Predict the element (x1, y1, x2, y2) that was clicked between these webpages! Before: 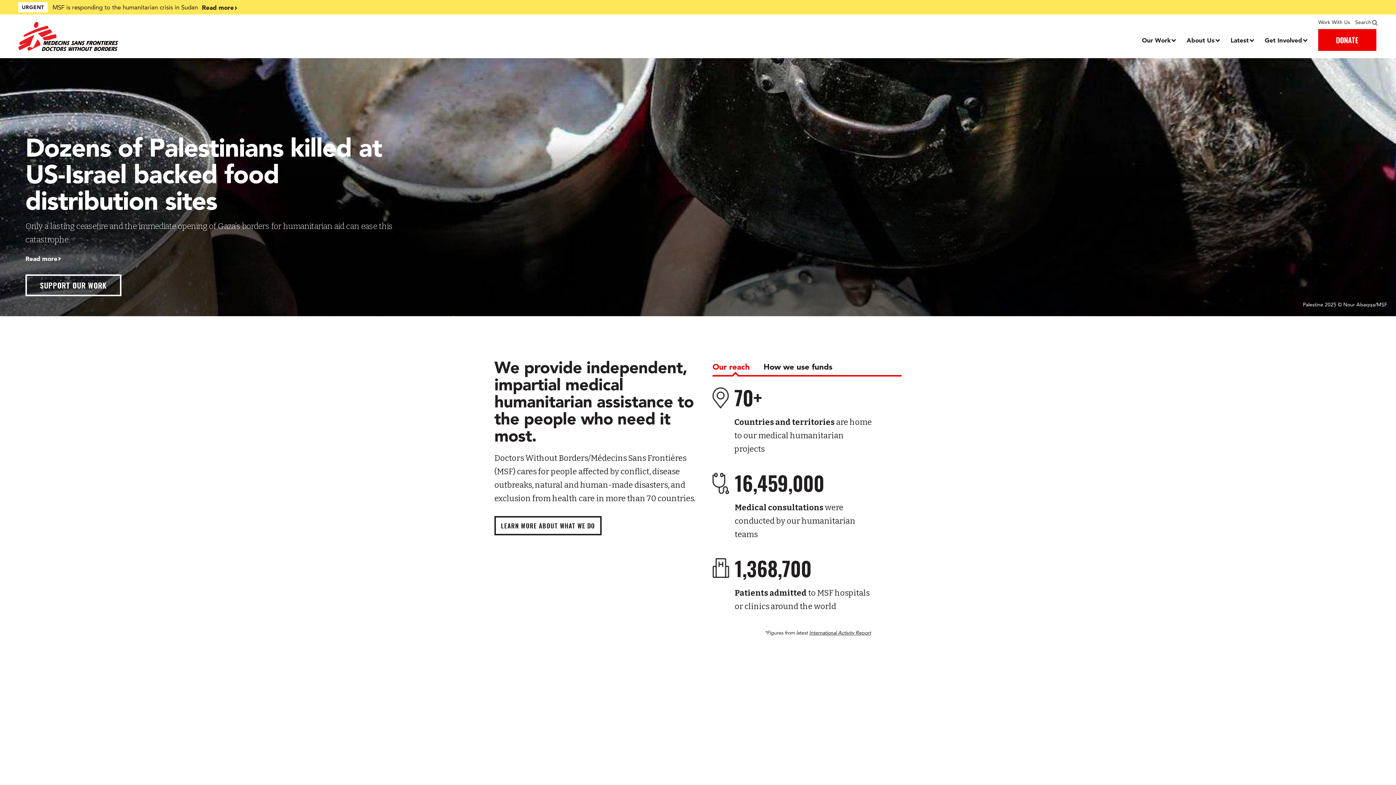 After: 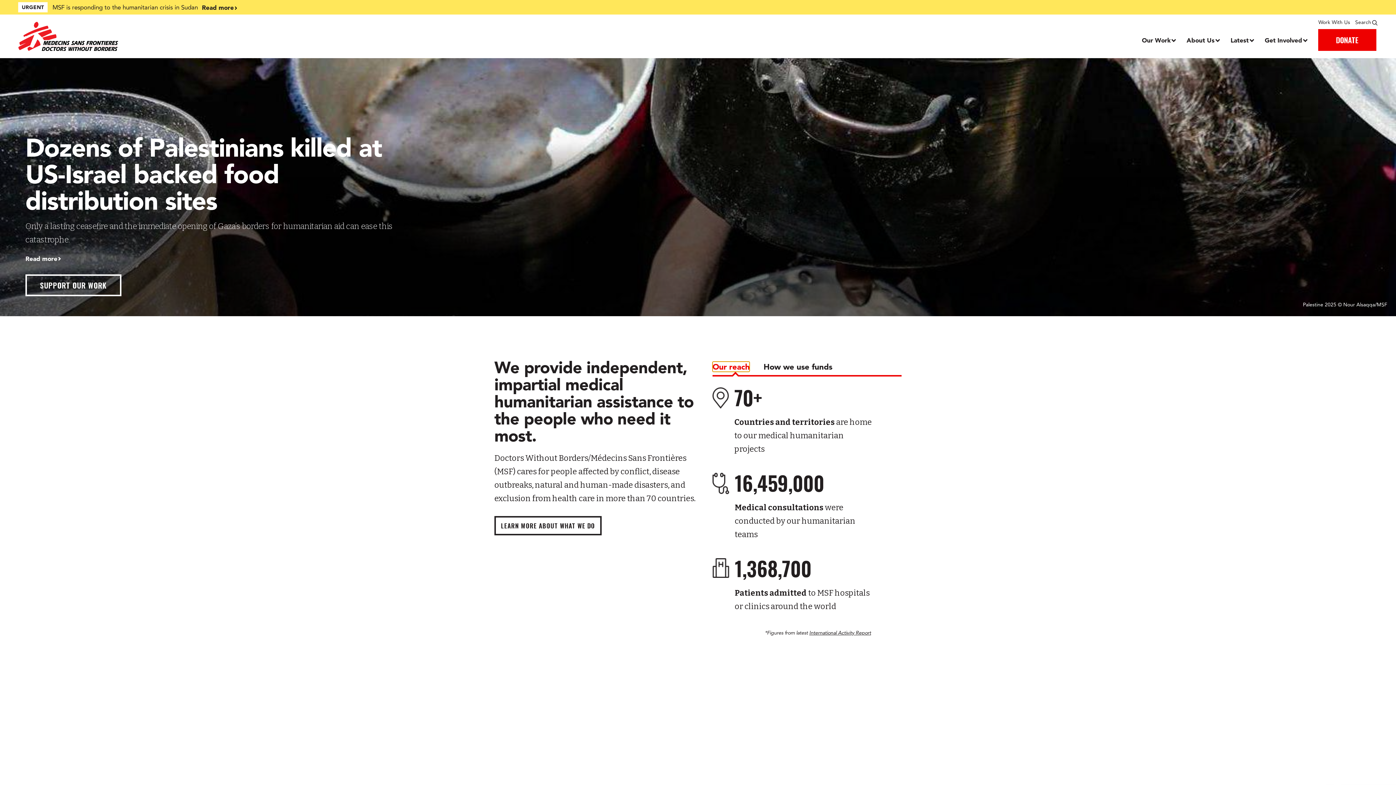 Action: label: Our reach bbox: (712, 358, 749, 375)